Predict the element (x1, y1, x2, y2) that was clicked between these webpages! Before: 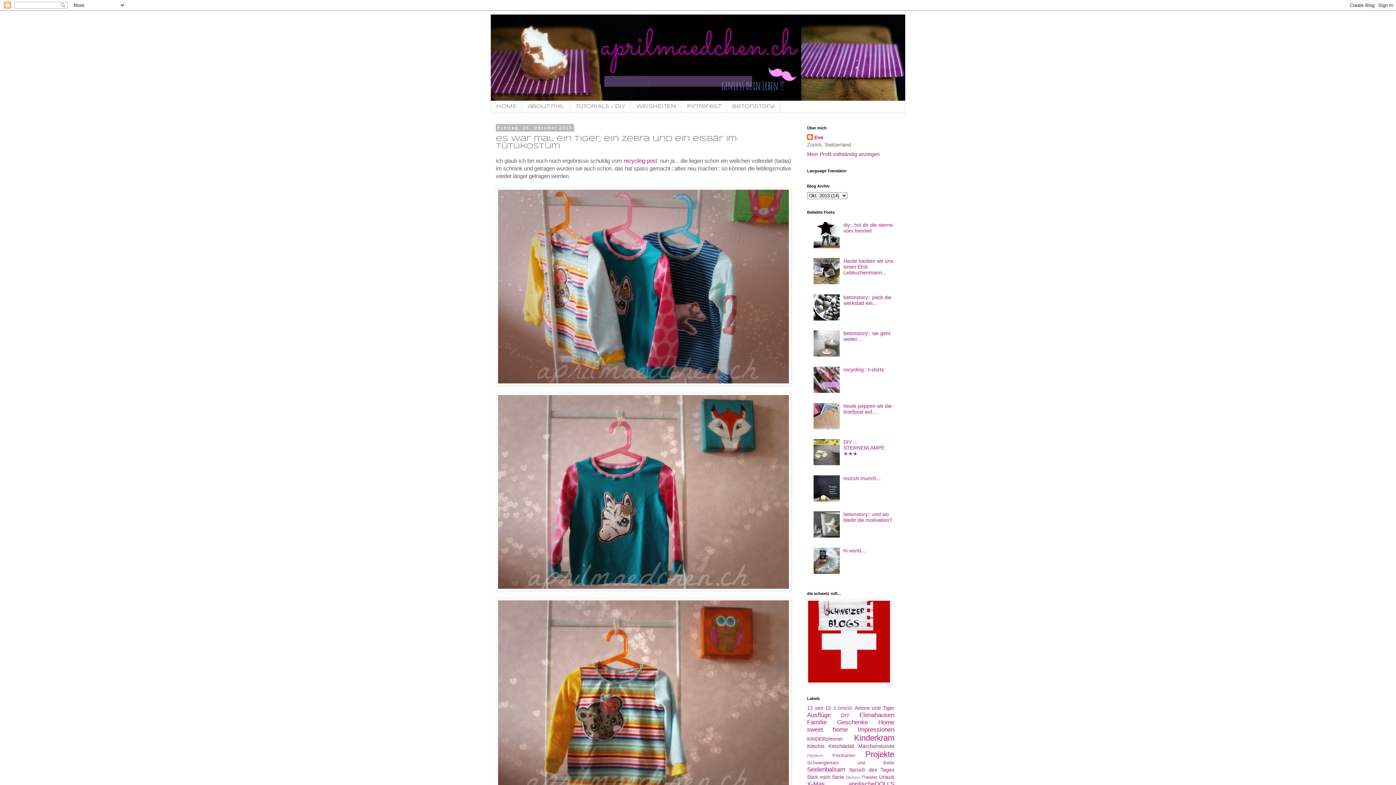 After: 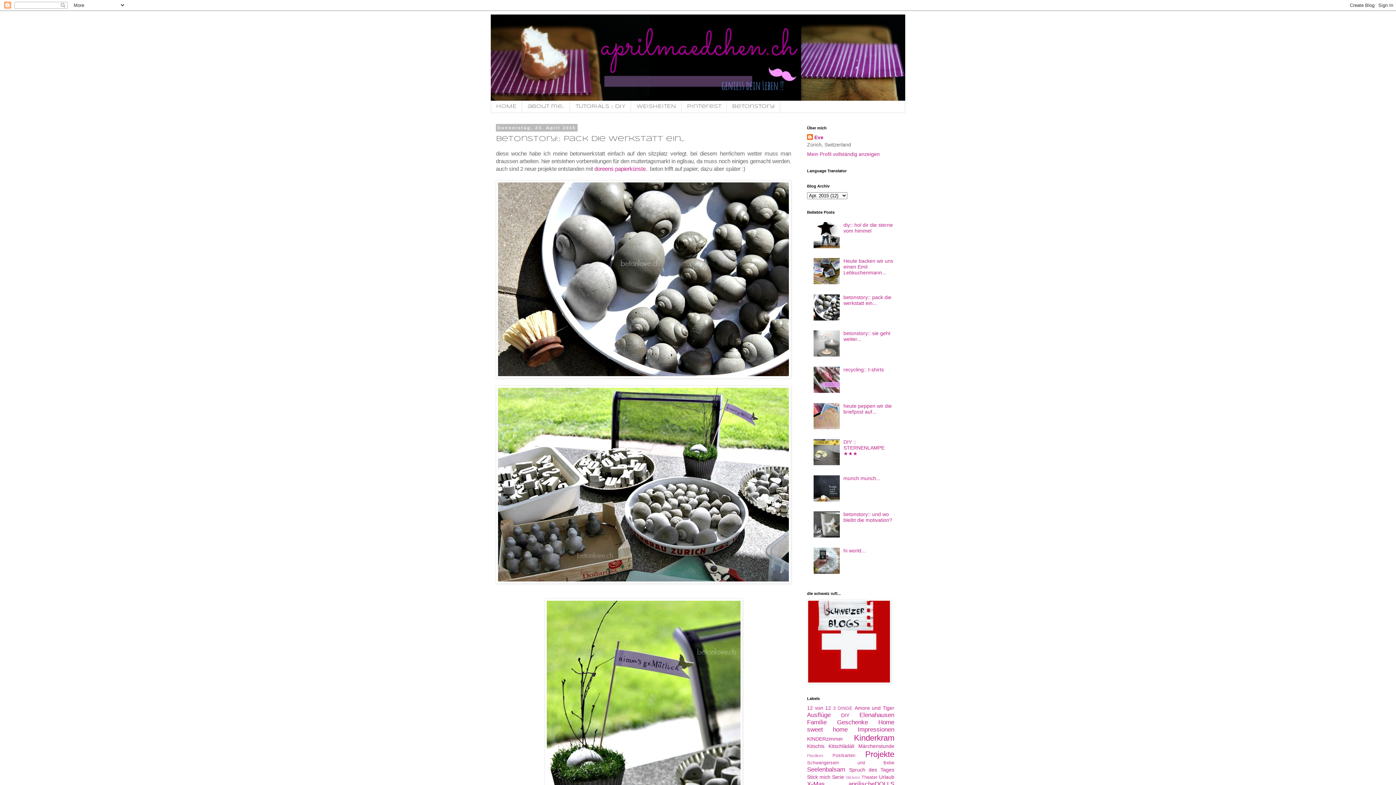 Action: bbox: (843, 294, 891, 306) label: betonstory:: pack die werkstatt ein...